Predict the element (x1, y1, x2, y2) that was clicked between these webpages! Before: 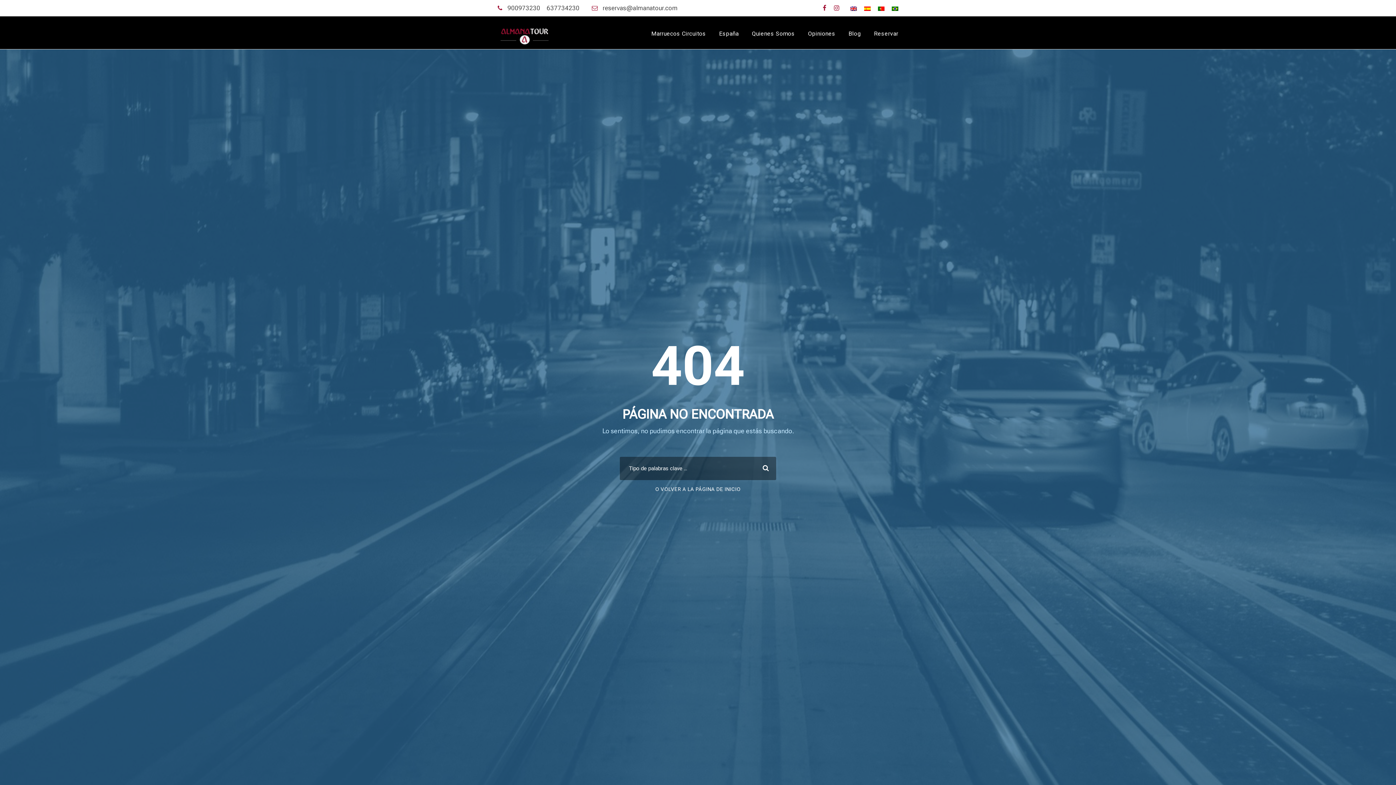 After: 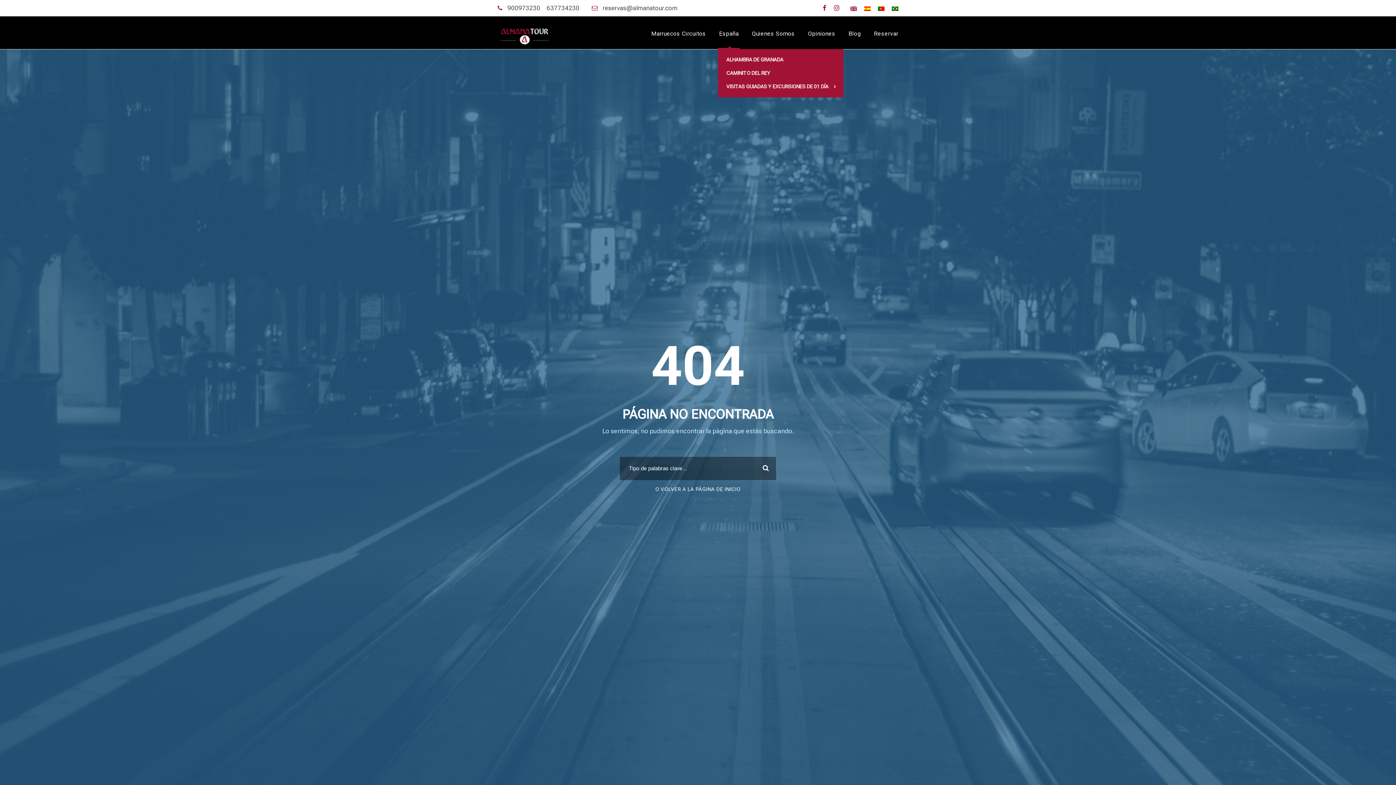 Action: bbox: (719, 28, 738, 49) label: España